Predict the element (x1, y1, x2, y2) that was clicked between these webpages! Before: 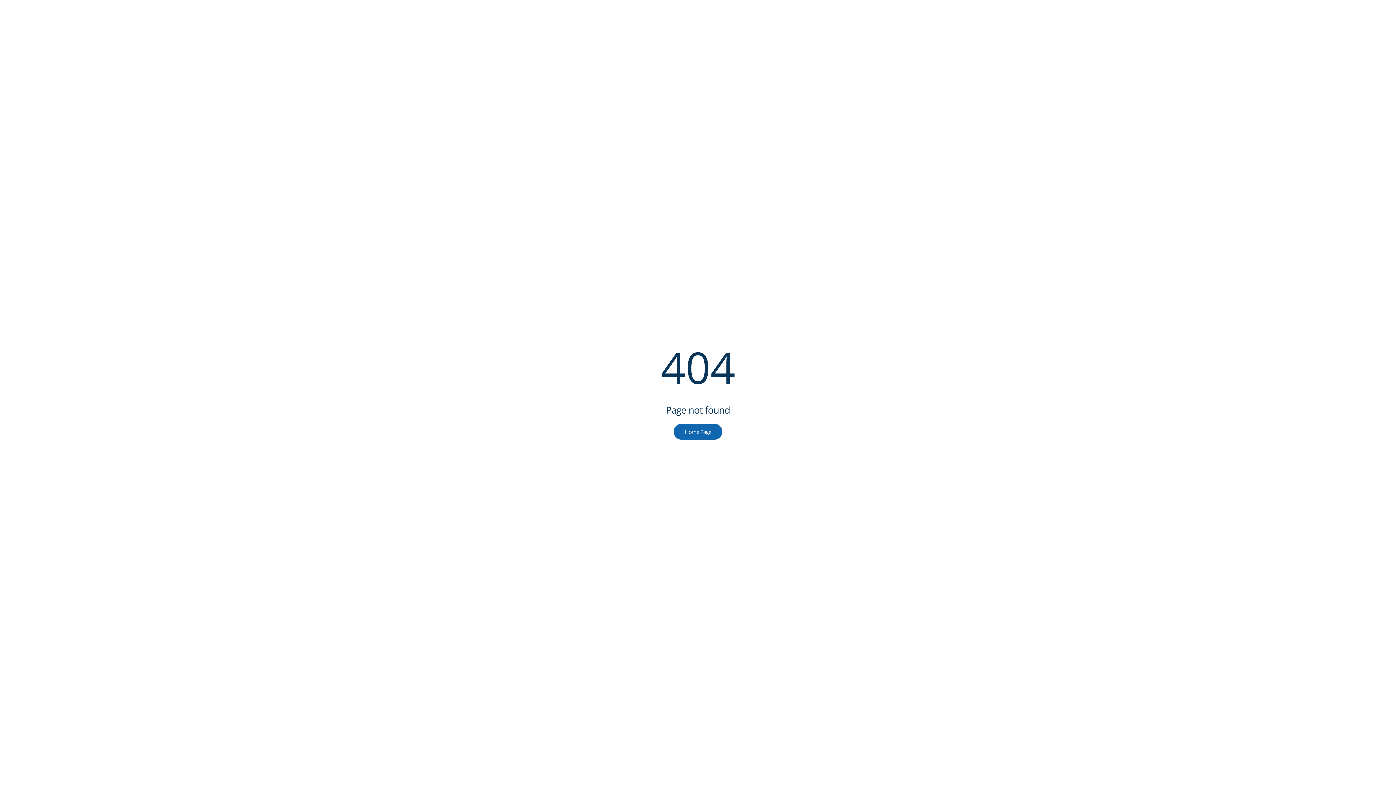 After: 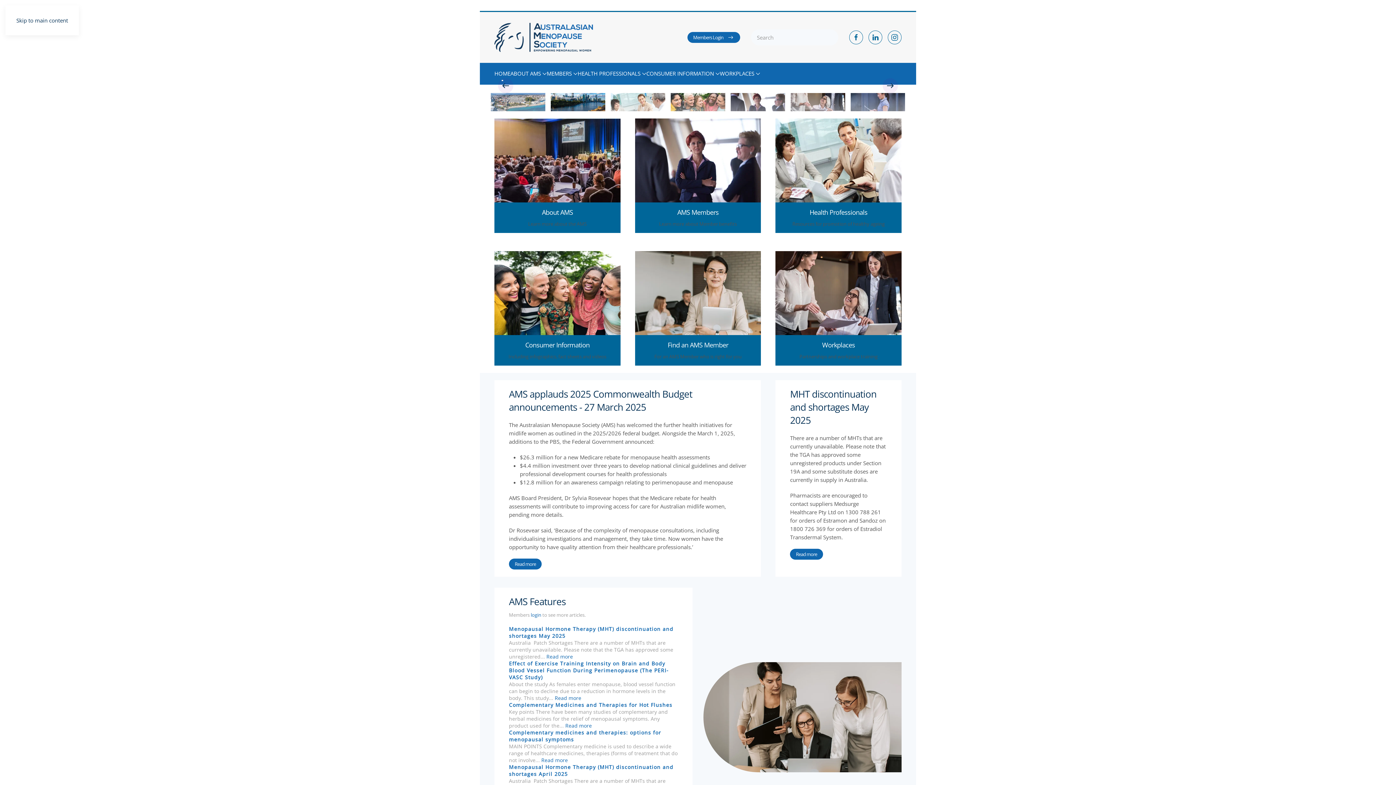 Action: label: Home Page bbox: (673, 424, 722, 440)